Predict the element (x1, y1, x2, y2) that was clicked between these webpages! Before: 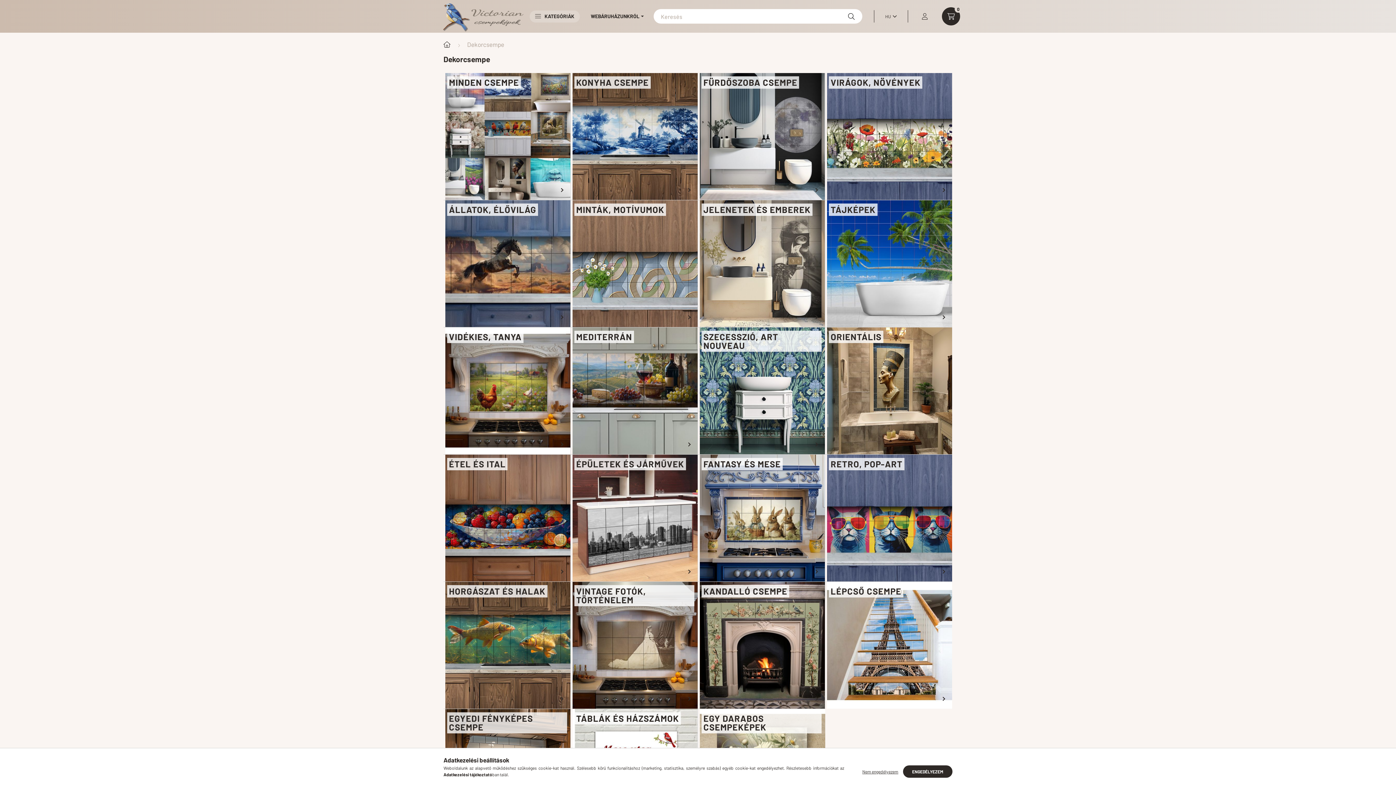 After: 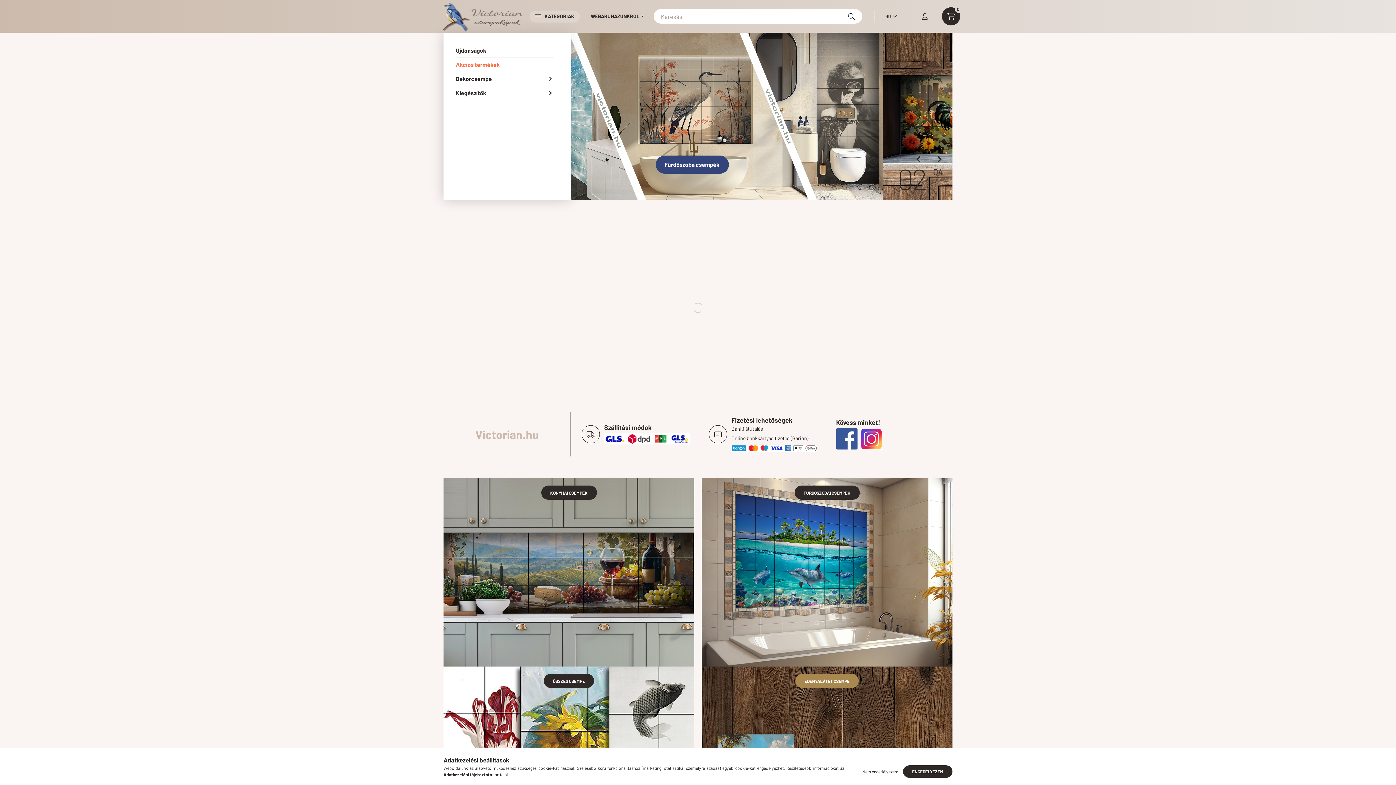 Action: bbox: (441, 11, 525, 19)